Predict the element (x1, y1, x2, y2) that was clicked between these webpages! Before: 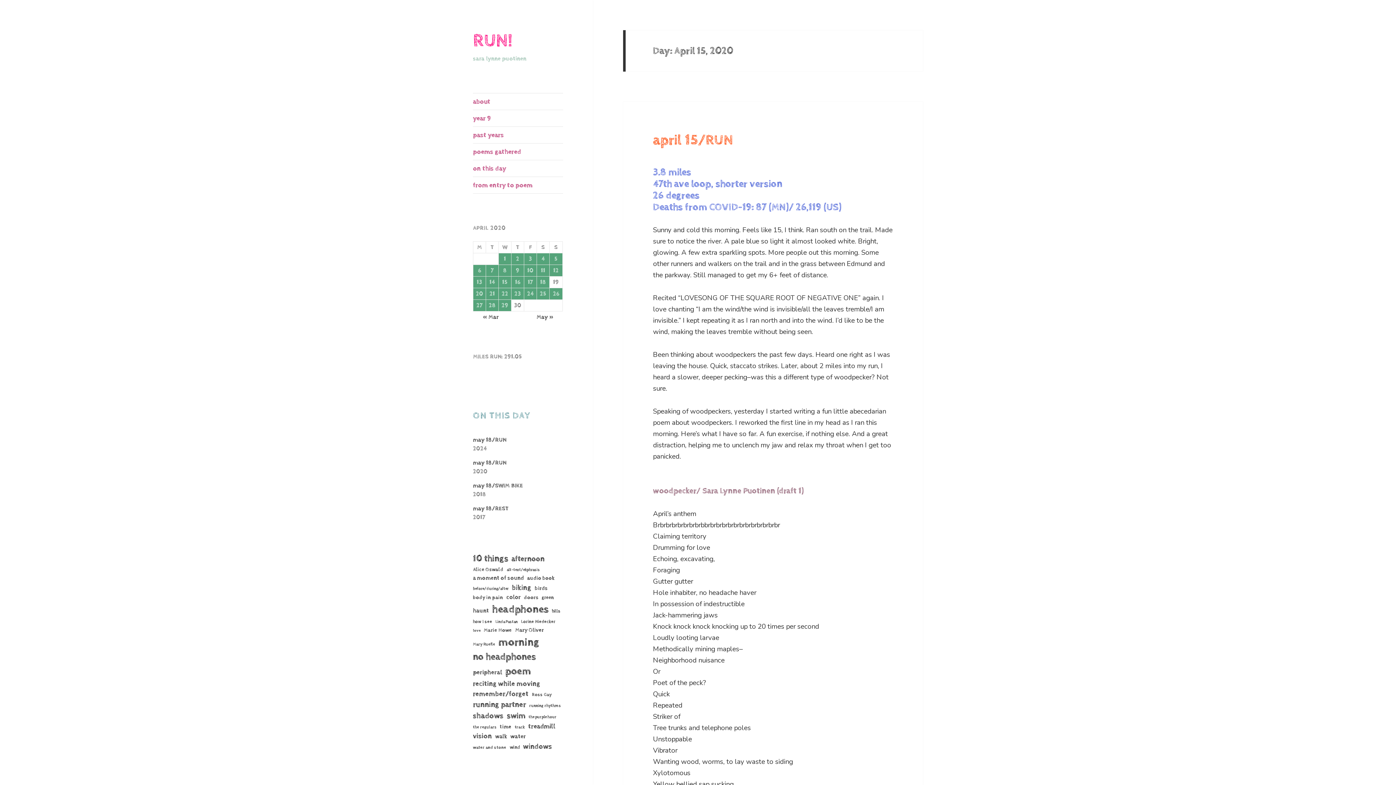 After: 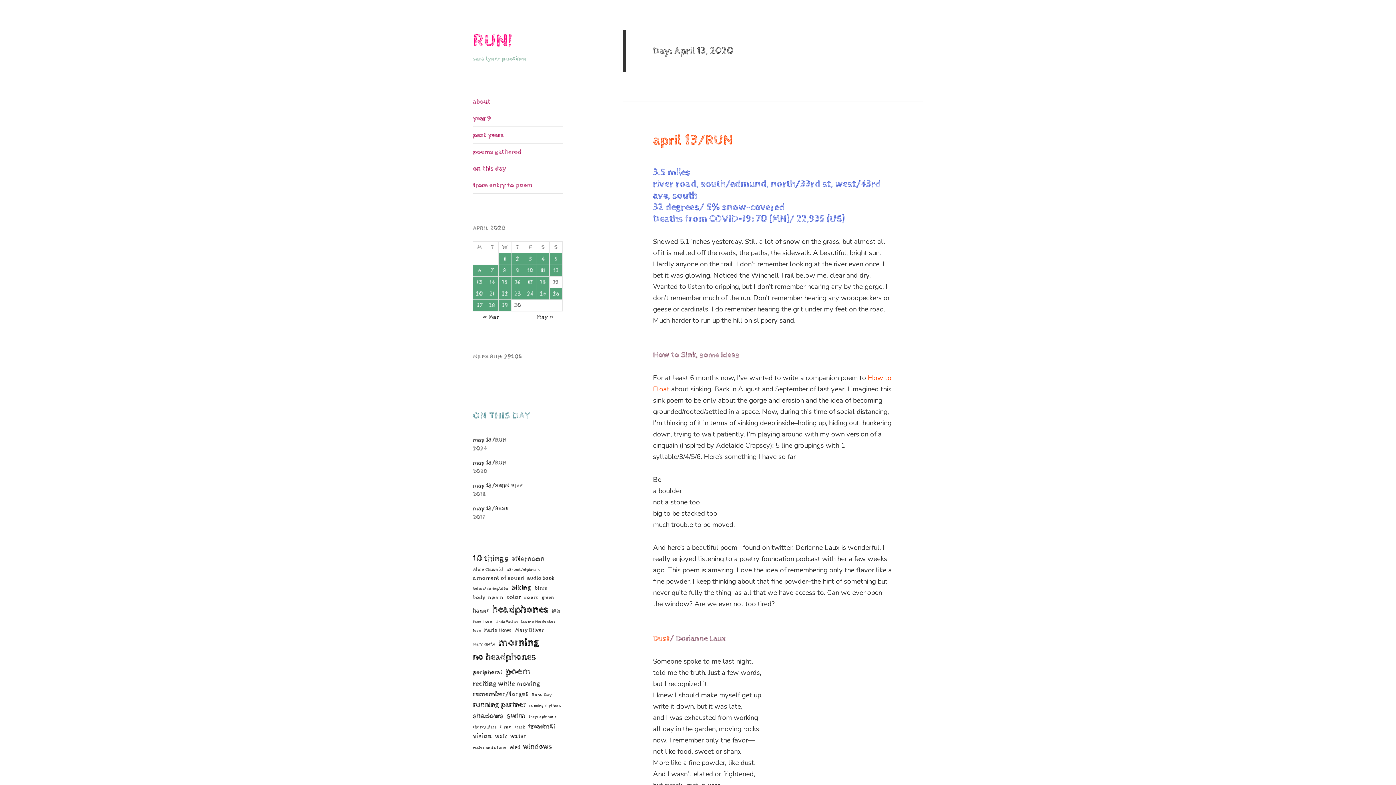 Action: bbox: (473, 276, 485, 287) label: Posts published on April 13, 2020